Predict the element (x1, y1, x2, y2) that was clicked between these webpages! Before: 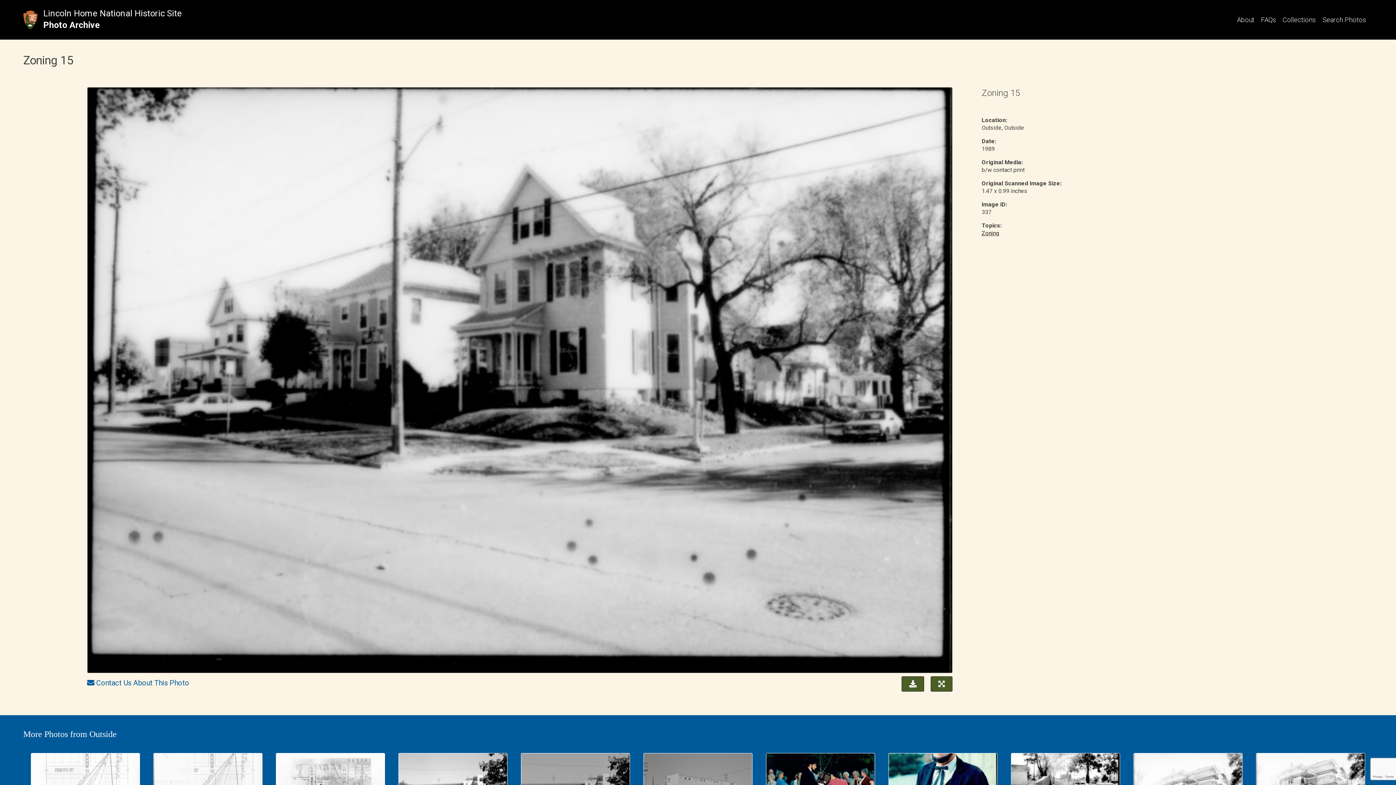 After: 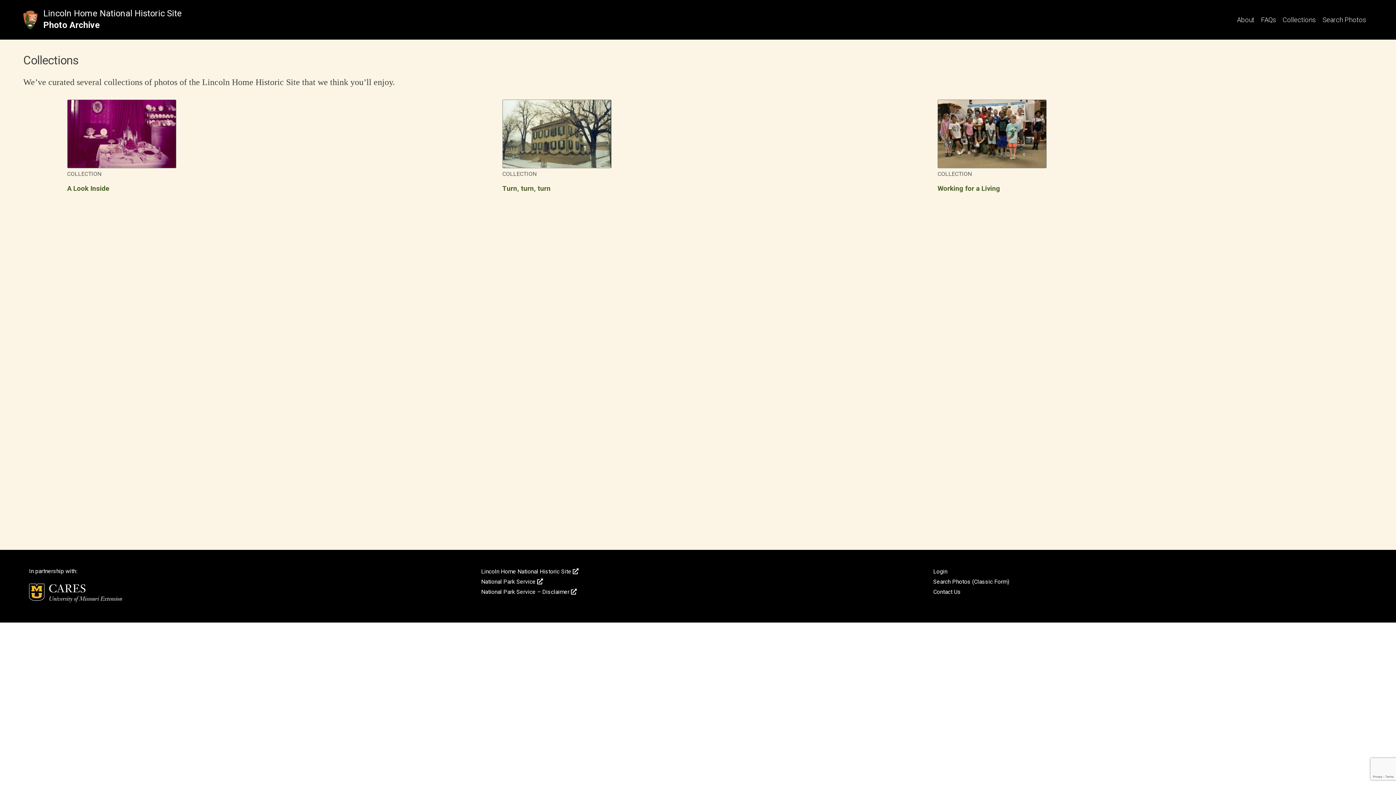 Action: bbox: (1282, 15, 1316, 24) label: Collections